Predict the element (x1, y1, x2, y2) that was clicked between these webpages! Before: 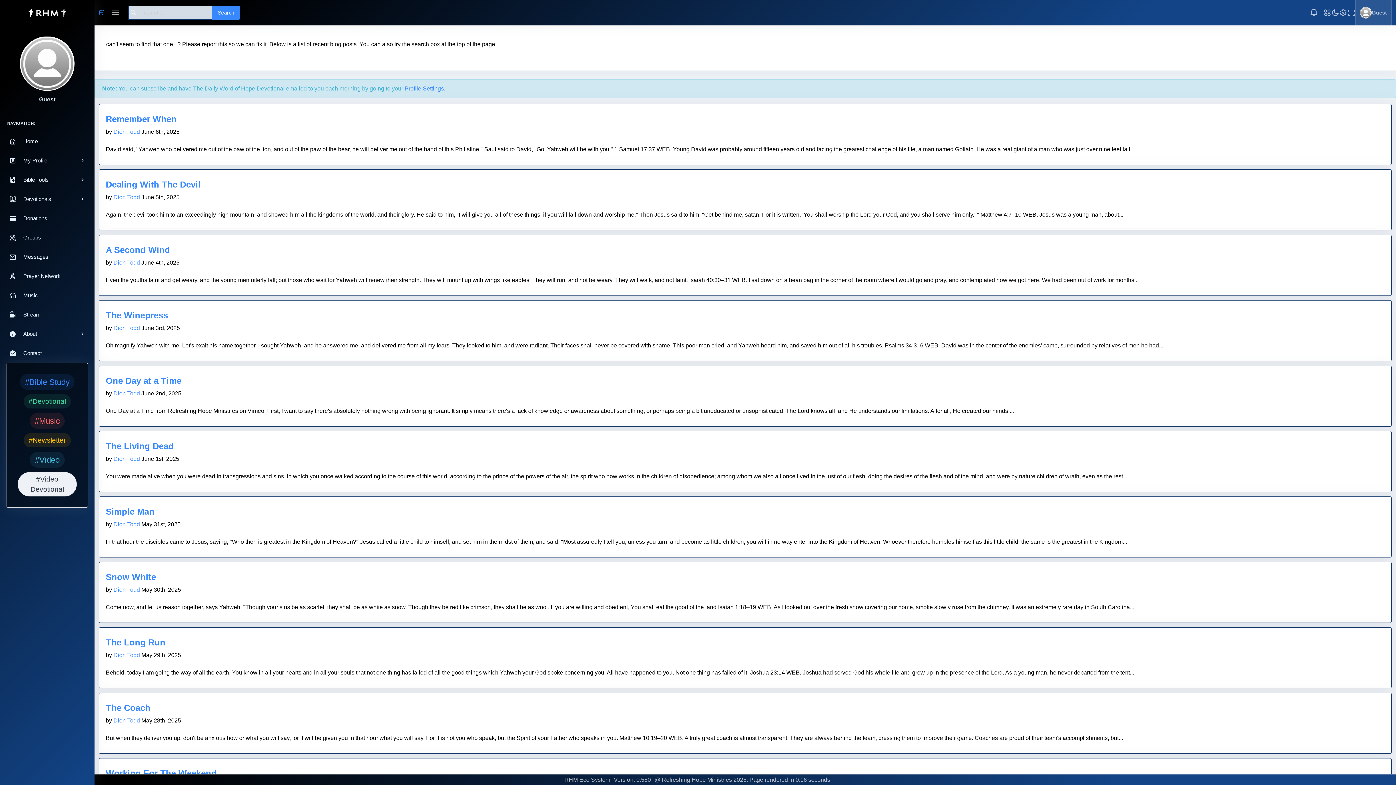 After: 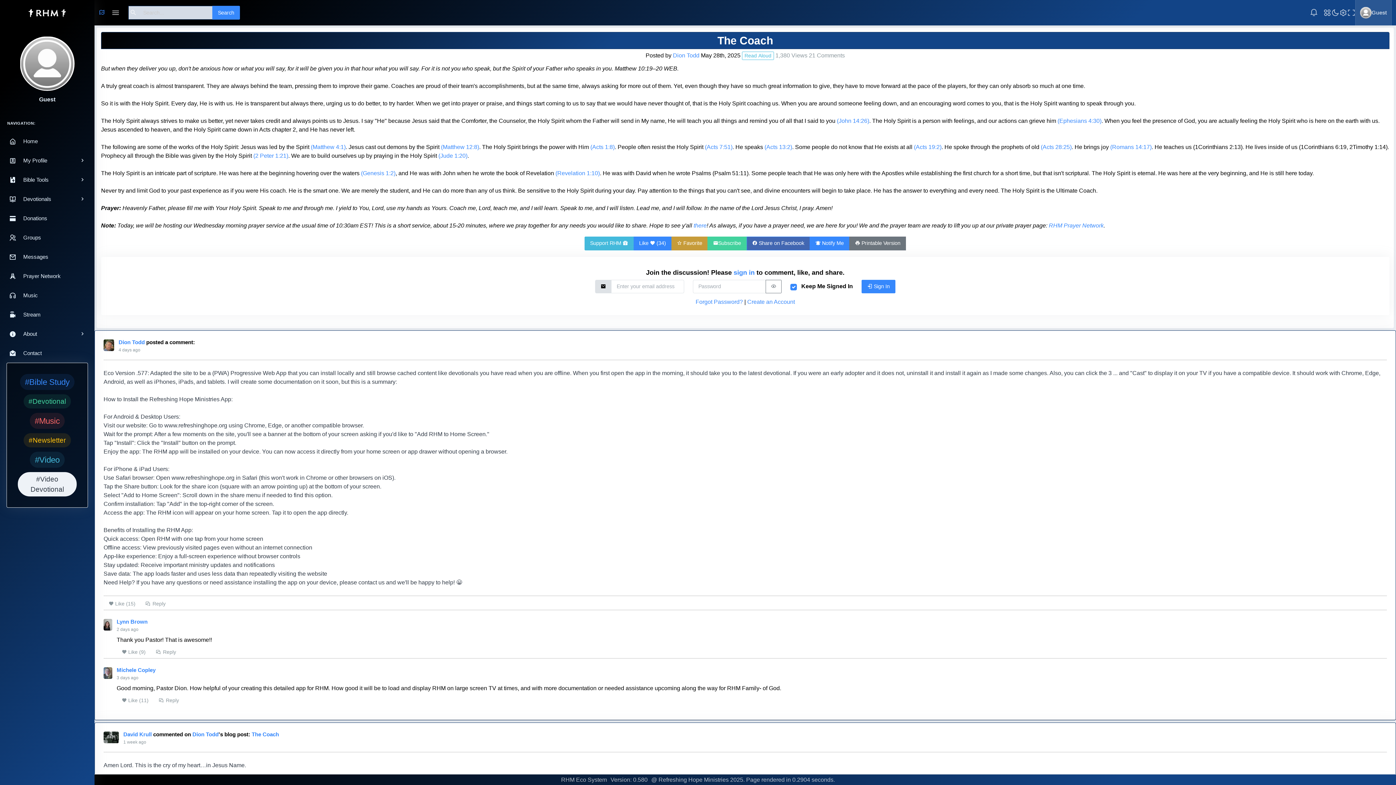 Action: label: The Coach bbox: (105, 703, 150, 712)